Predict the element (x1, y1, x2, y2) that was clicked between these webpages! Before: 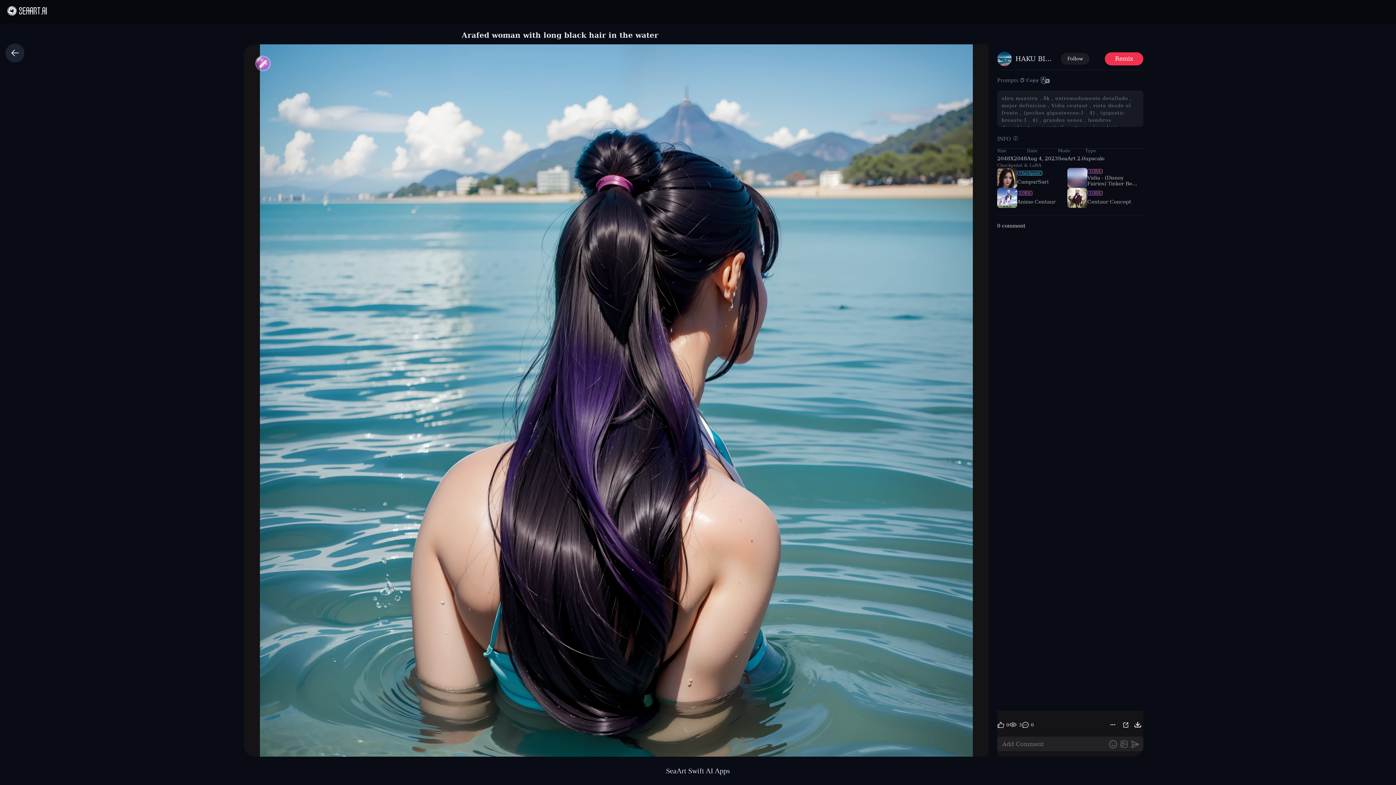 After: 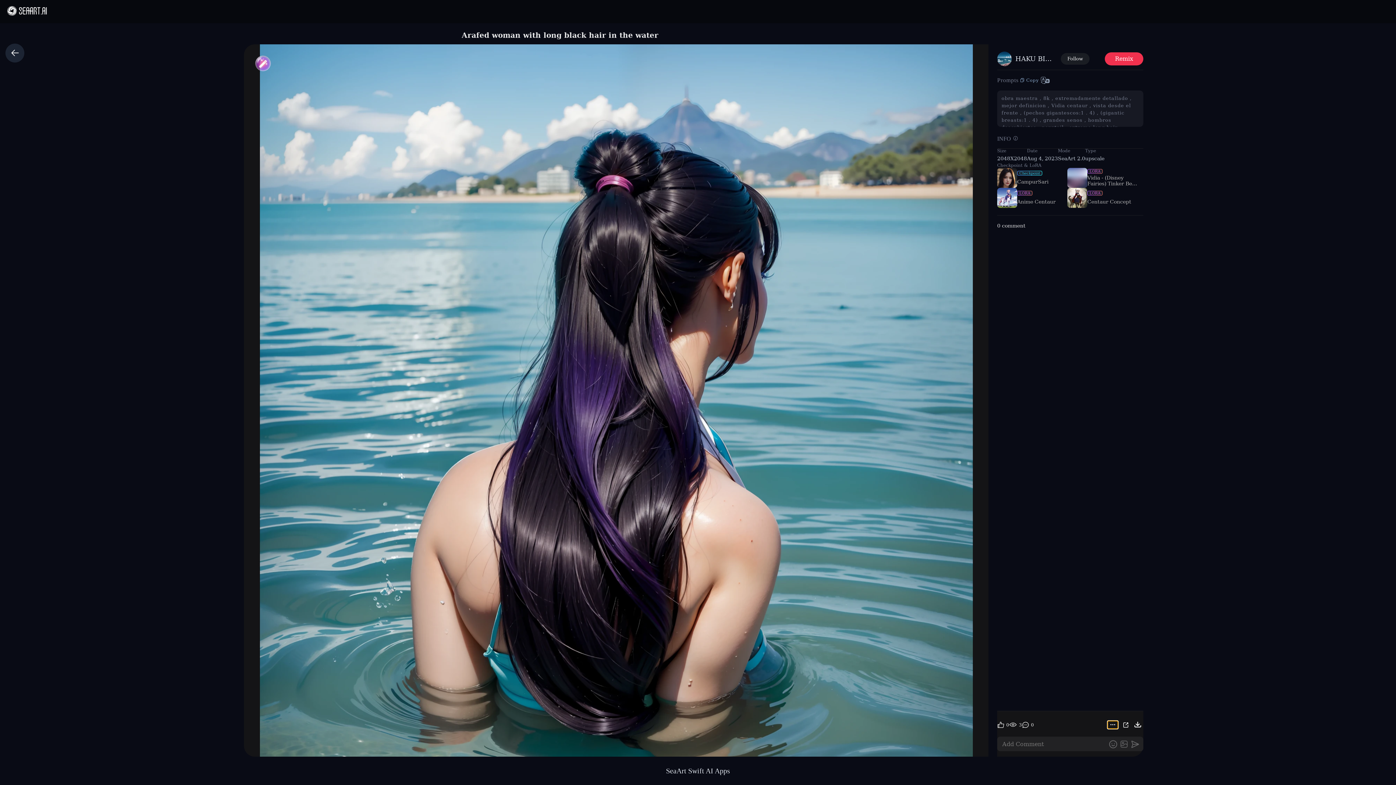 Action: bbox: (1108, 721, 1118, 729)